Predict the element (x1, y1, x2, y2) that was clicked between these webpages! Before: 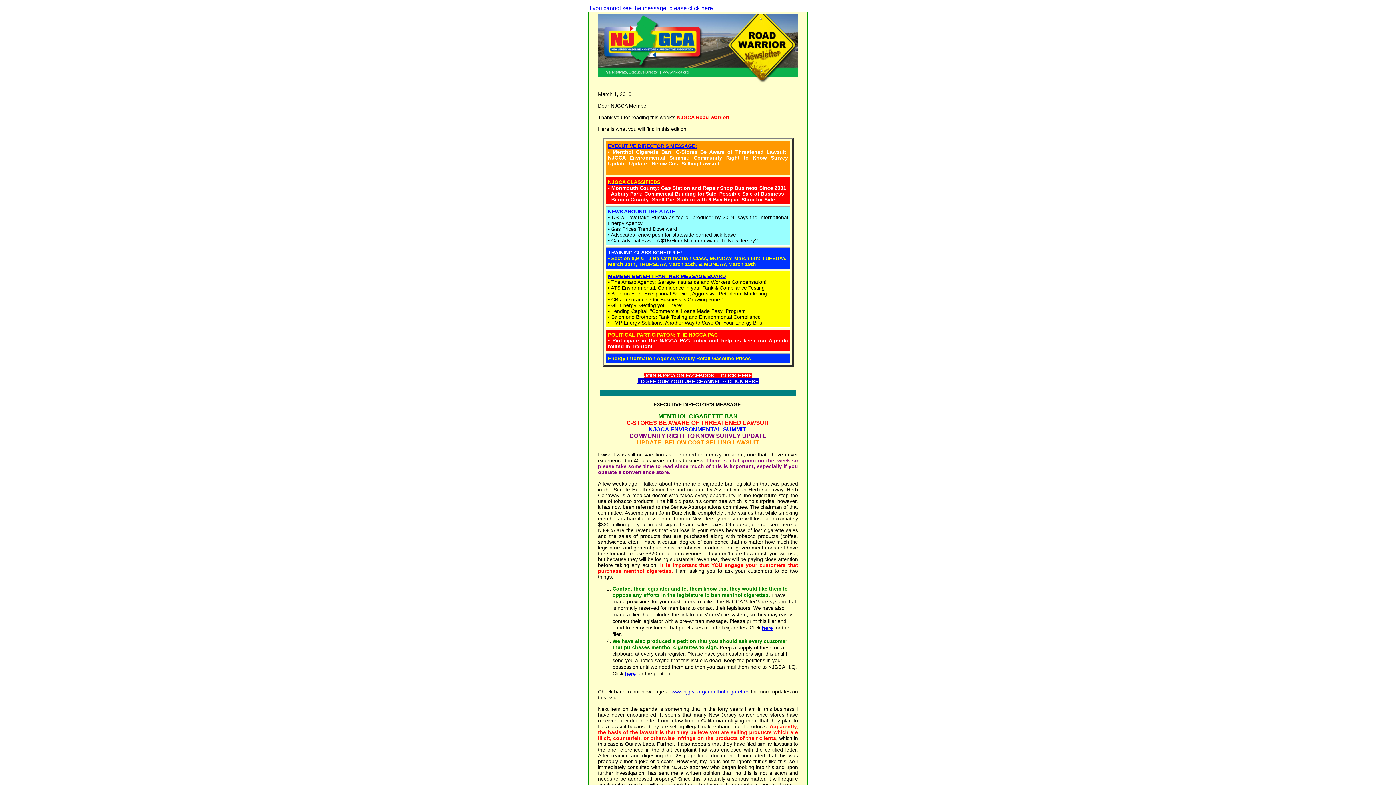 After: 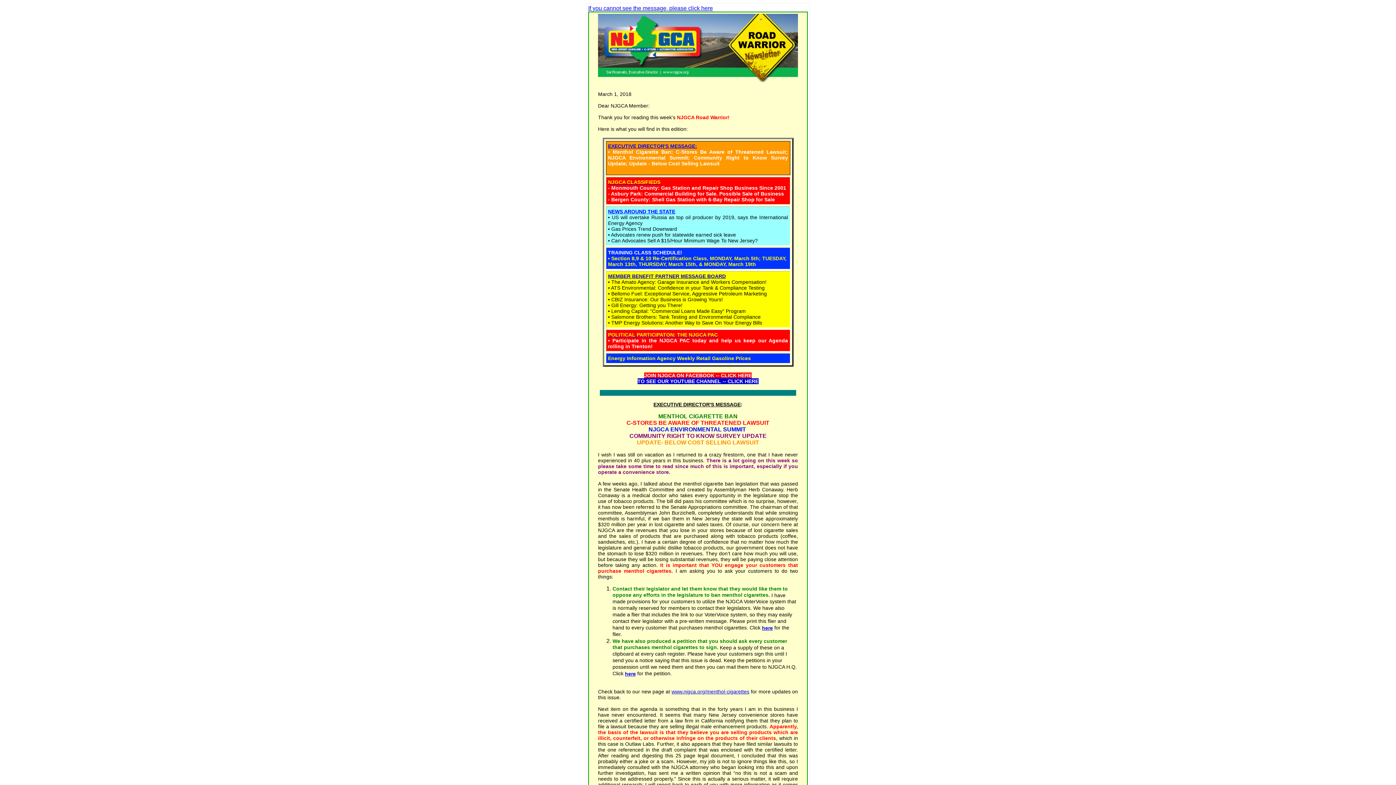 Action: label: here bbox: (762, 625, 773, 631)